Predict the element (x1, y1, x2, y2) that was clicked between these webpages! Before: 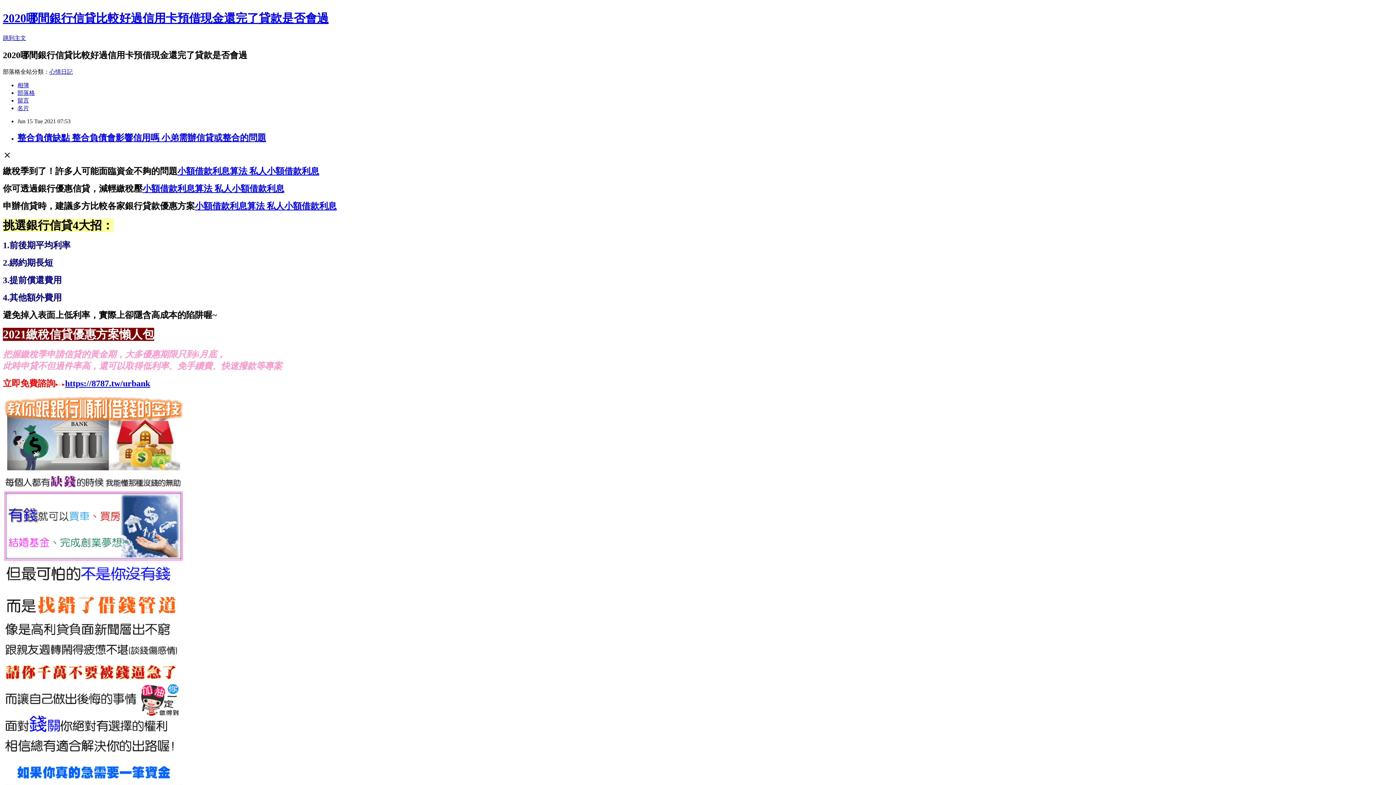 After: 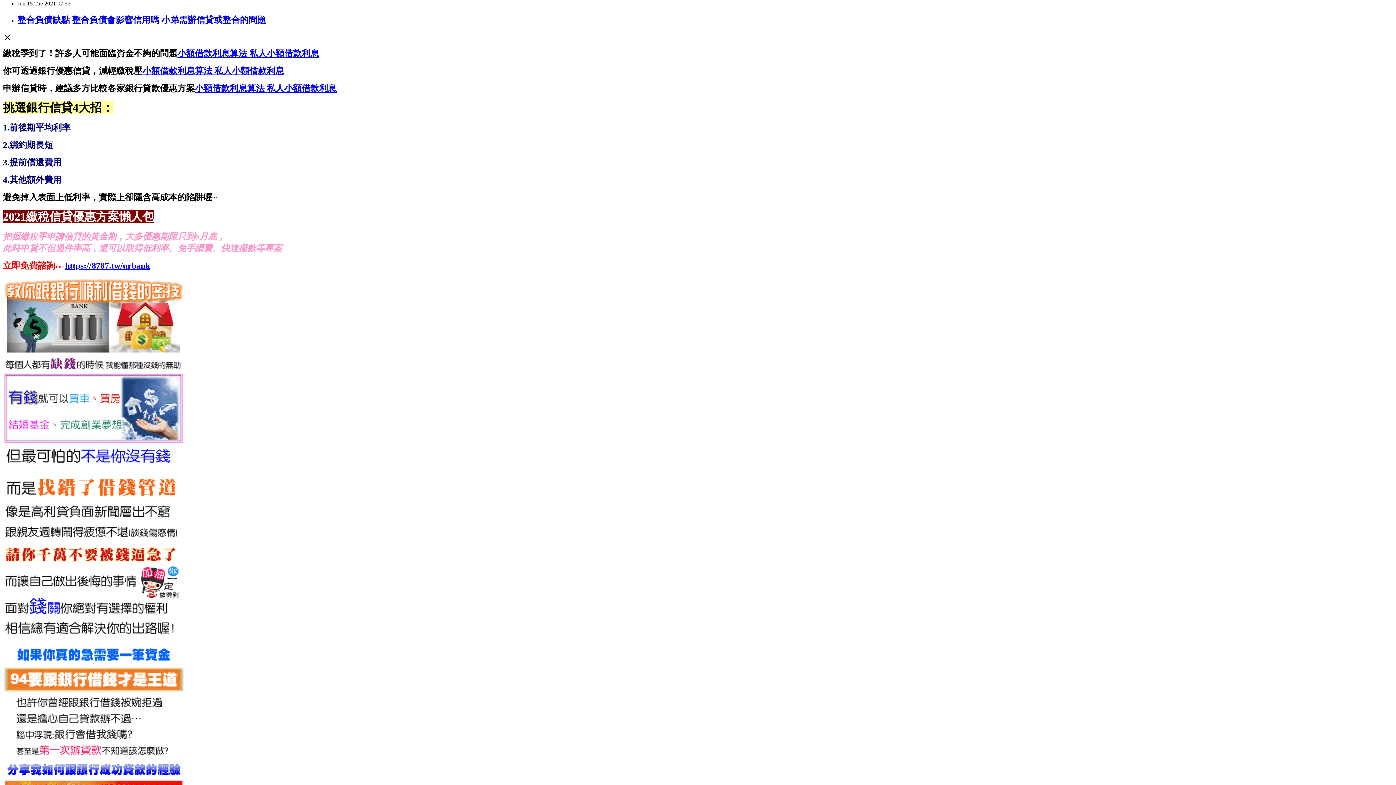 Action: bbox: (2, 34, 26, 41) label: 跳到主文